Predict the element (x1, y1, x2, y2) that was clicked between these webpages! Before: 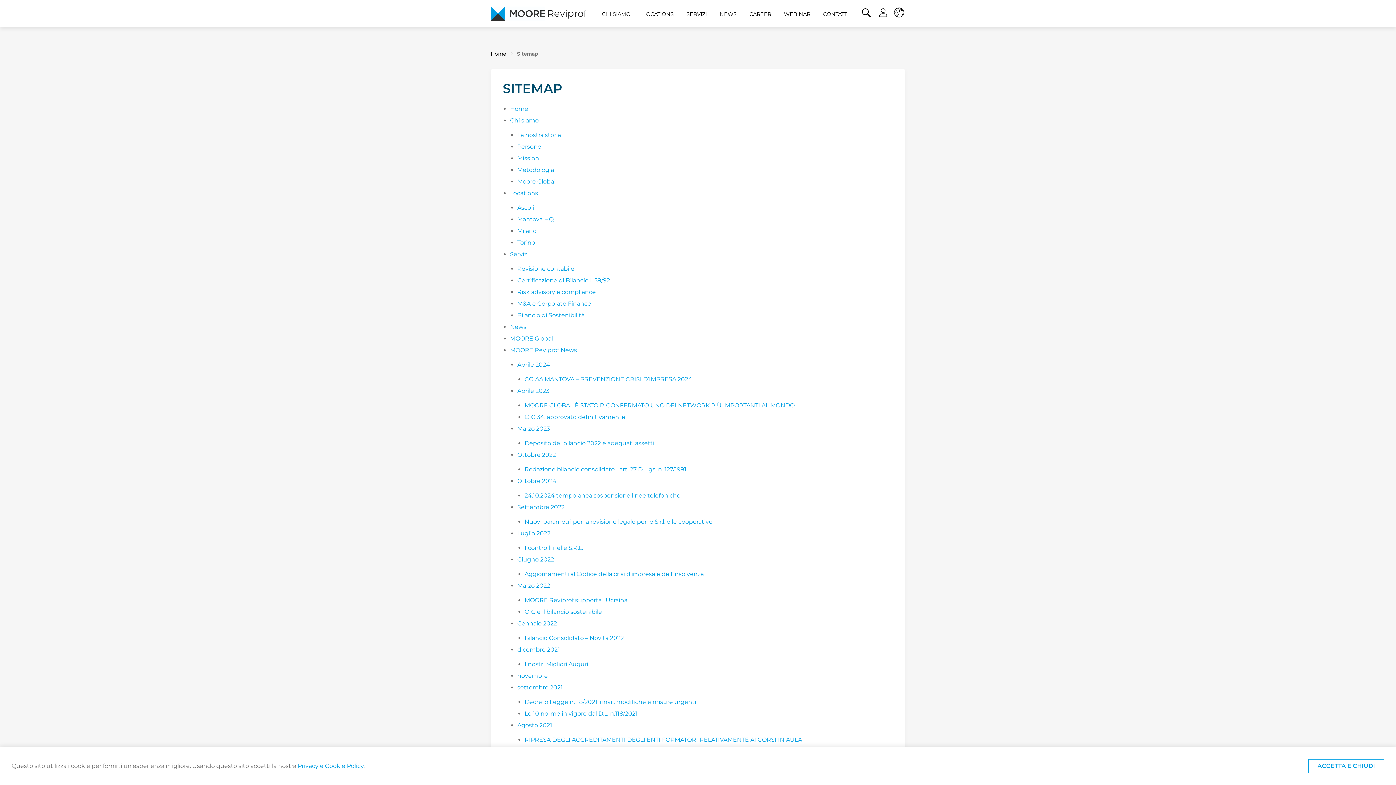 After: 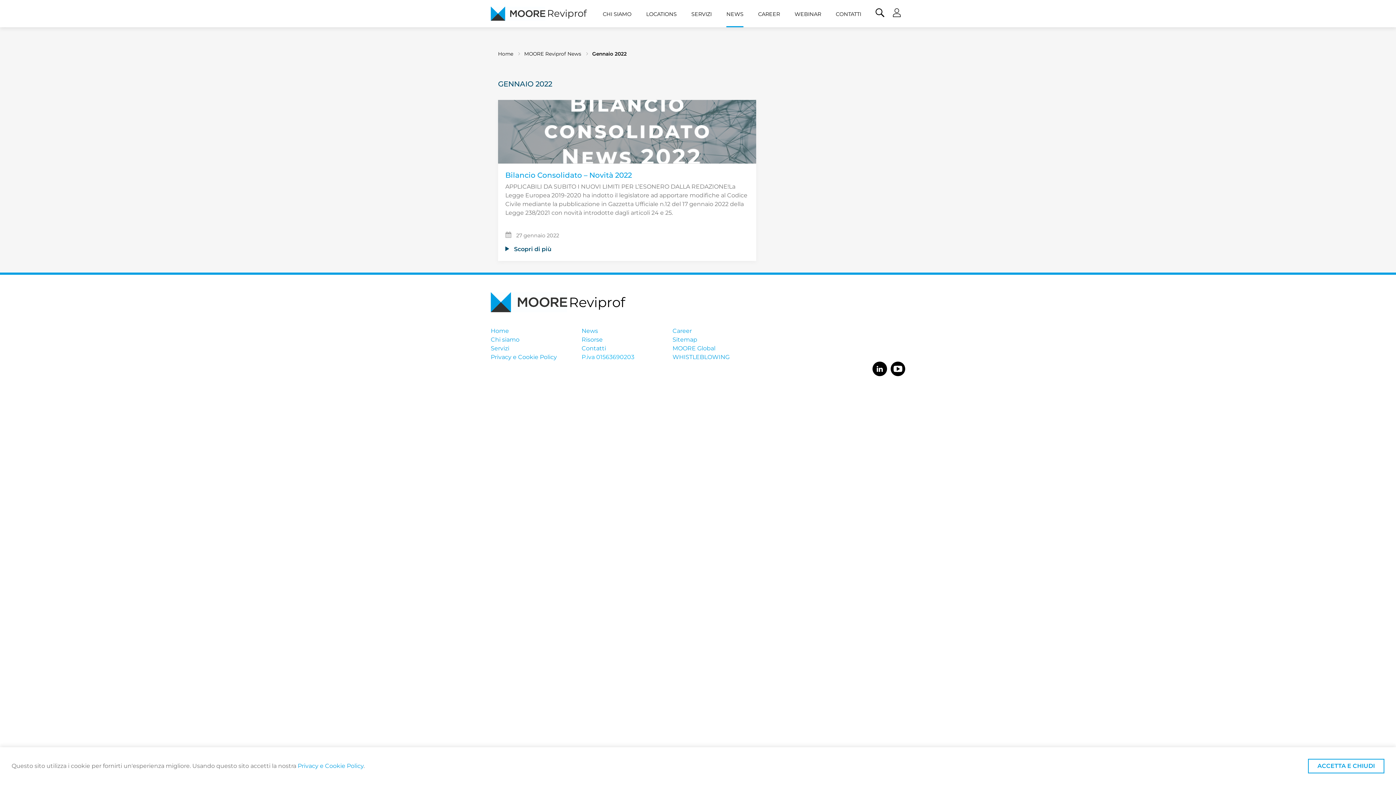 Action: label: Gennaio 2022 bbox: (517, 620, 557, 627)